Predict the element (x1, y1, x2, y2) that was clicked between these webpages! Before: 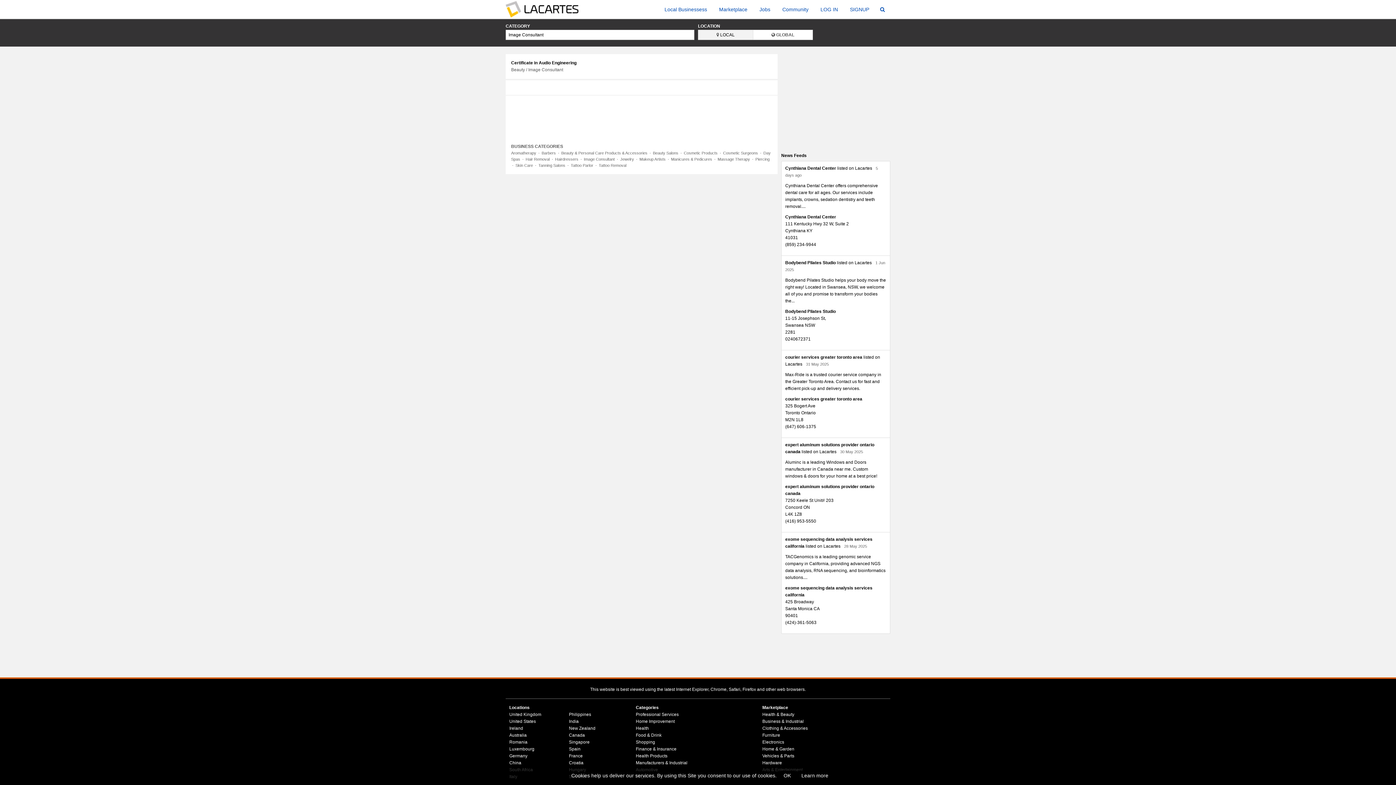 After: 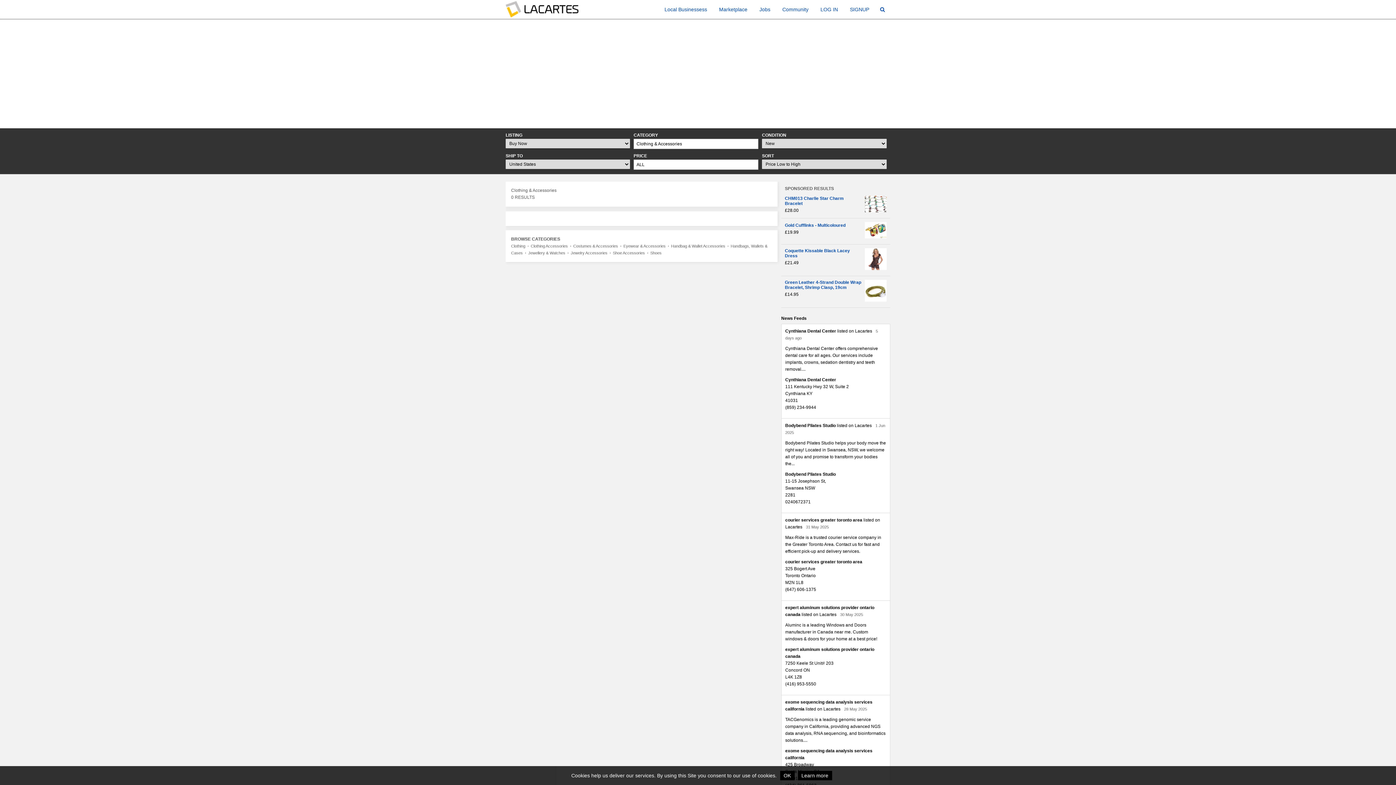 Action: label: Clothing & Accessories bbox: (762, 726, 807, 731)